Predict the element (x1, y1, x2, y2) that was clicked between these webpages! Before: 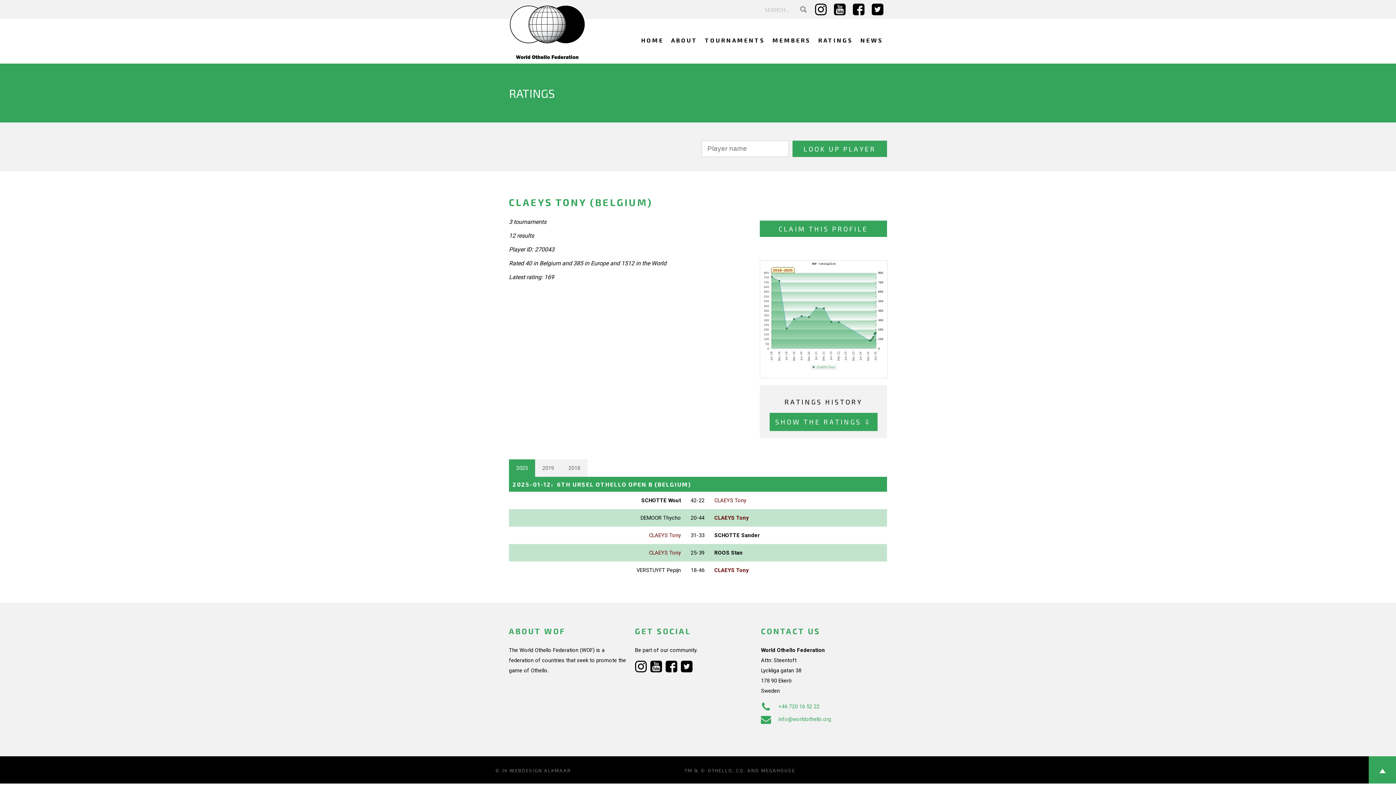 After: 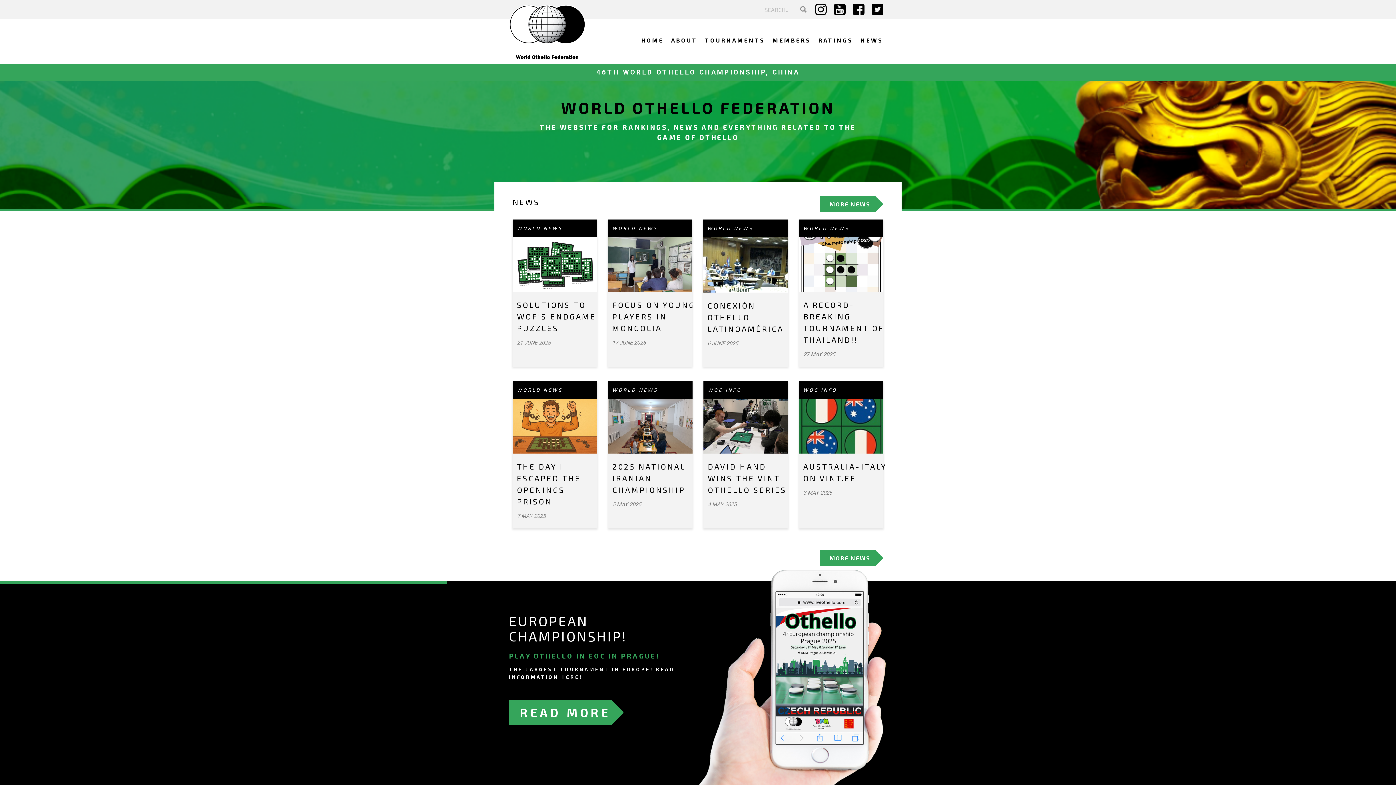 Action: label: HOME bbox: (637, 19, 667, 63)